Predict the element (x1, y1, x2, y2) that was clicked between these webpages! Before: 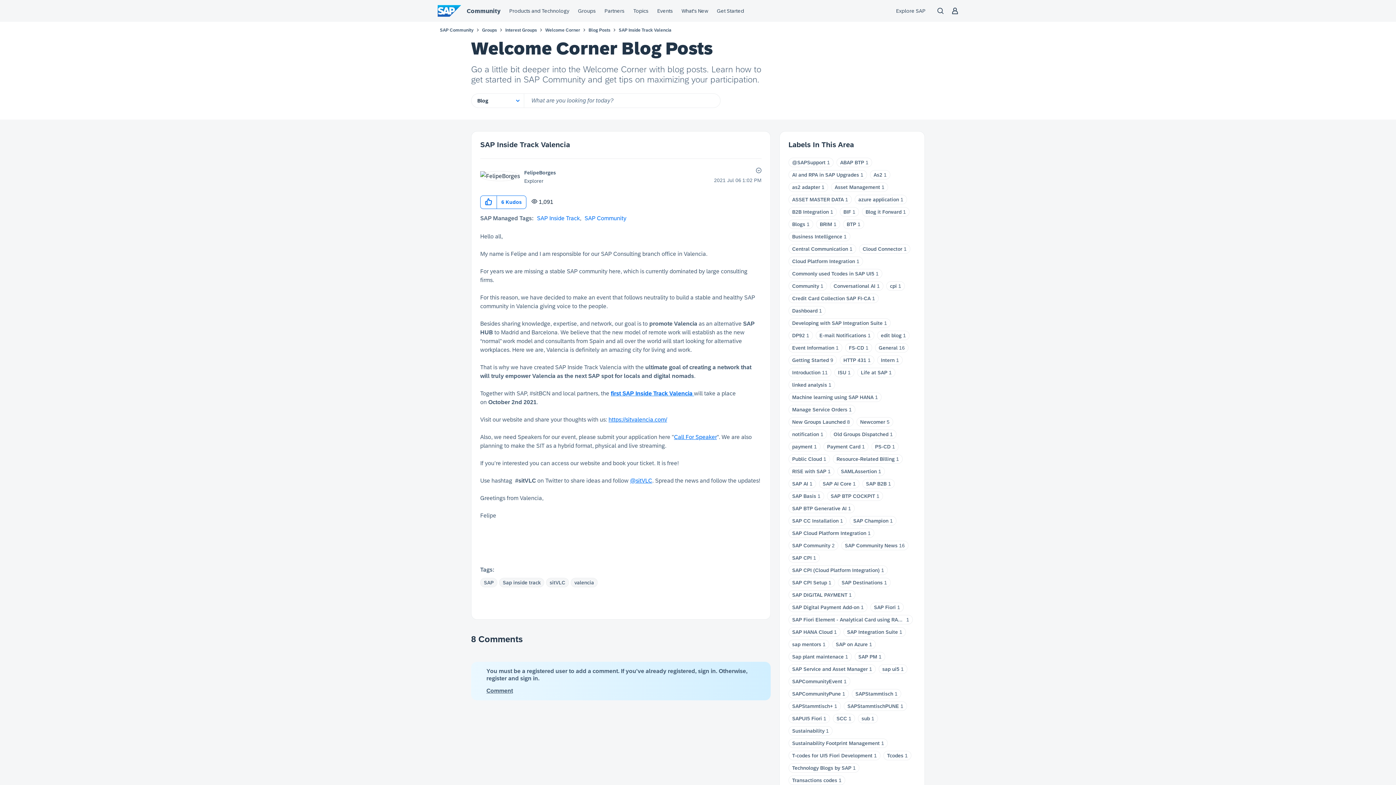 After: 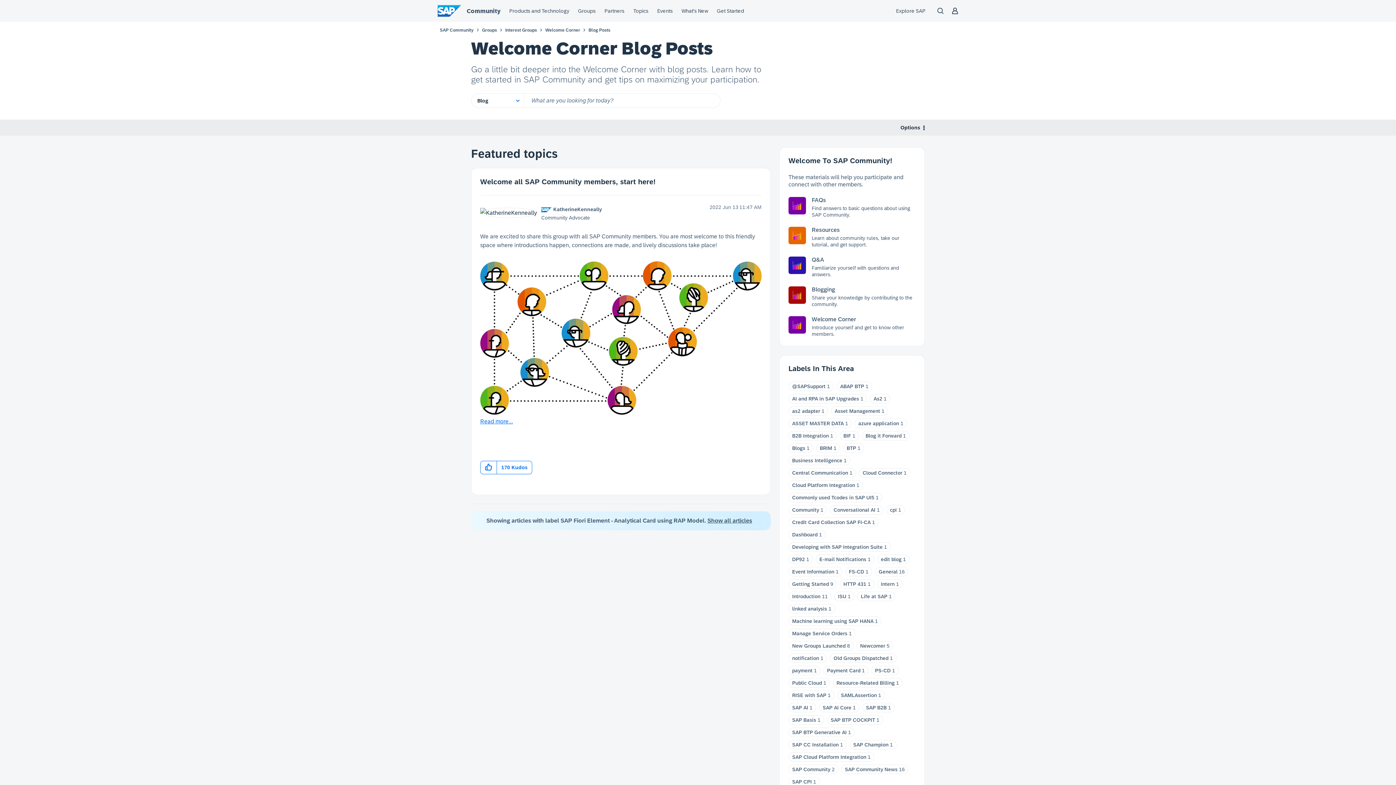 Action: label: SAP Fiori Element - Analytical Card using RAP Model bbox: (792, 617, 905, 622)